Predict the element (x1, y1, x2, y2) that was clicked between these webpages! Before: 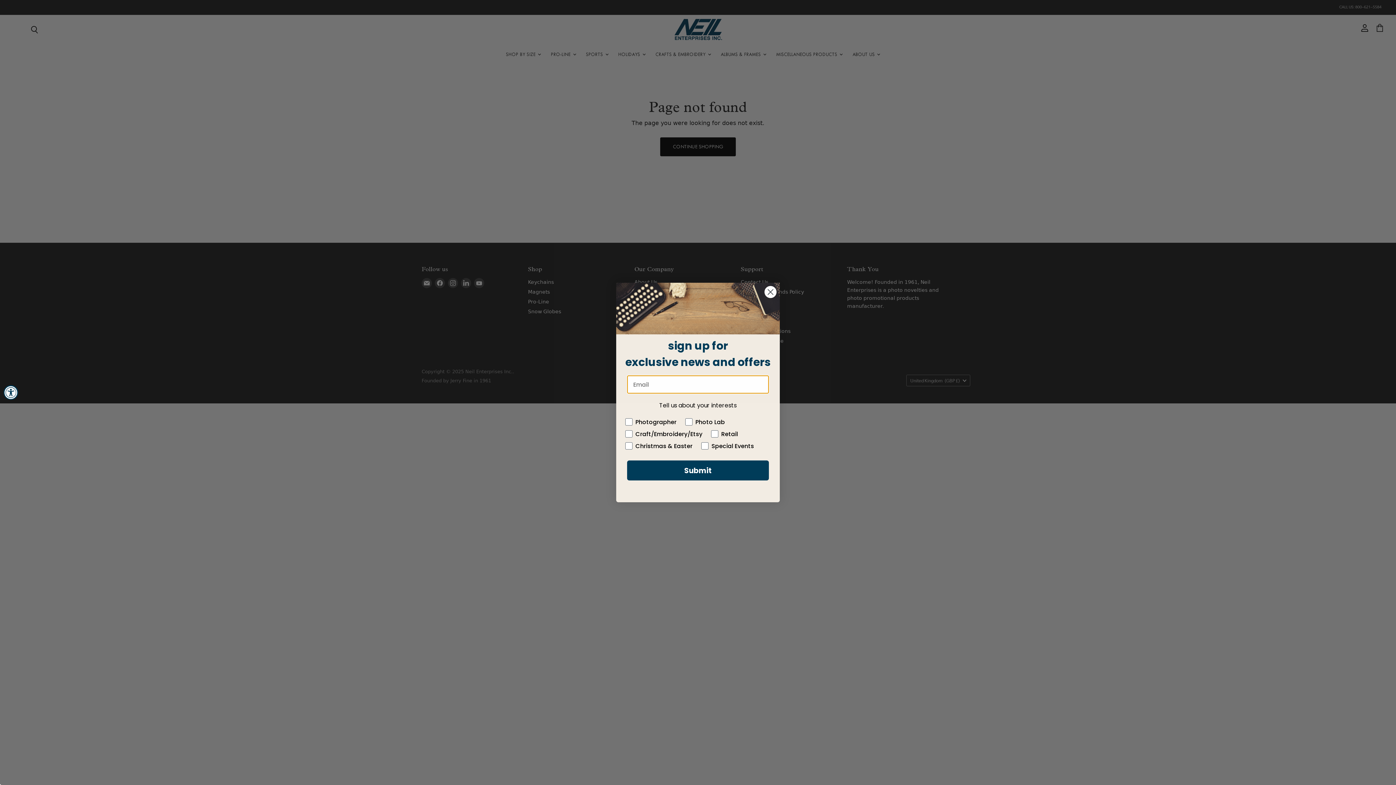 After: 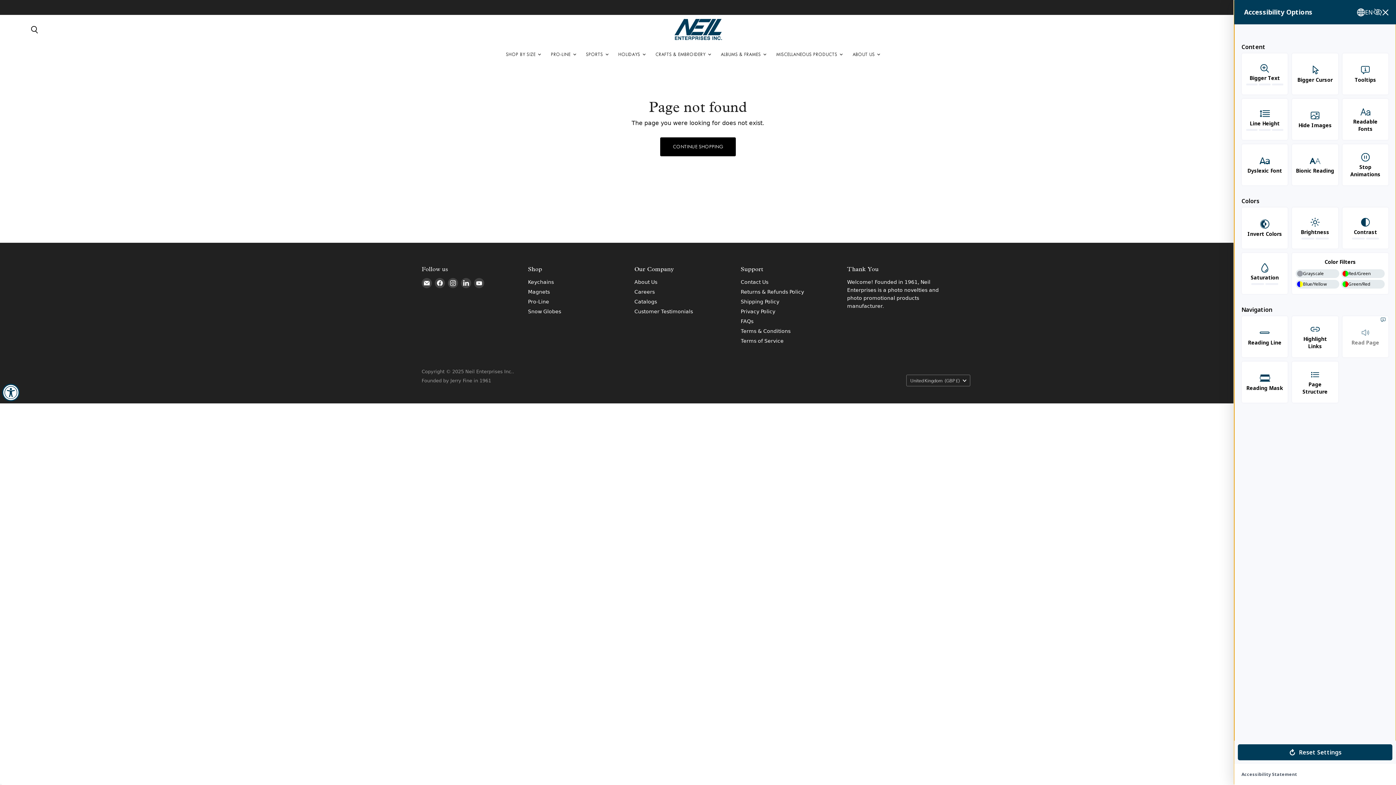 Action: label: Accessibility Widget, click to open bbox: (3, 385, 18, 400)